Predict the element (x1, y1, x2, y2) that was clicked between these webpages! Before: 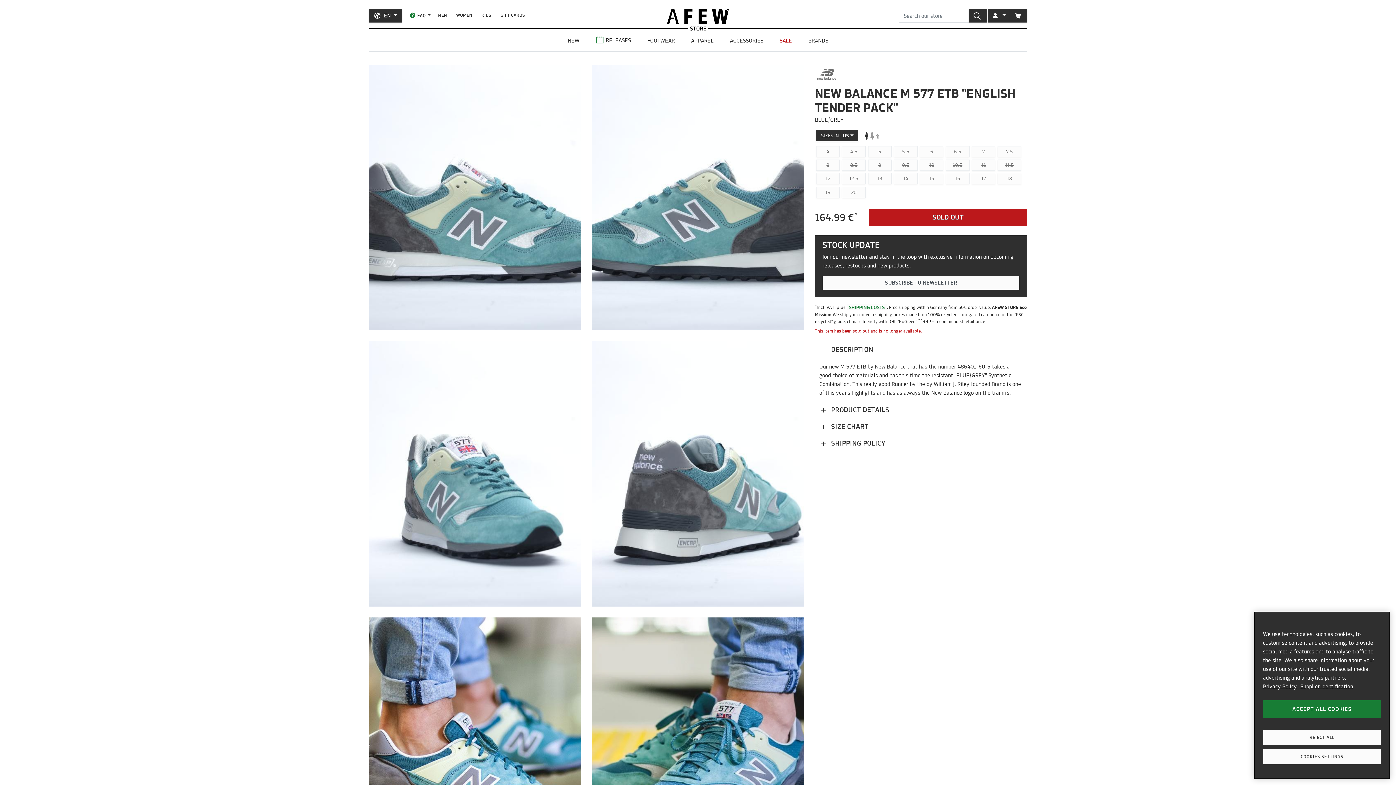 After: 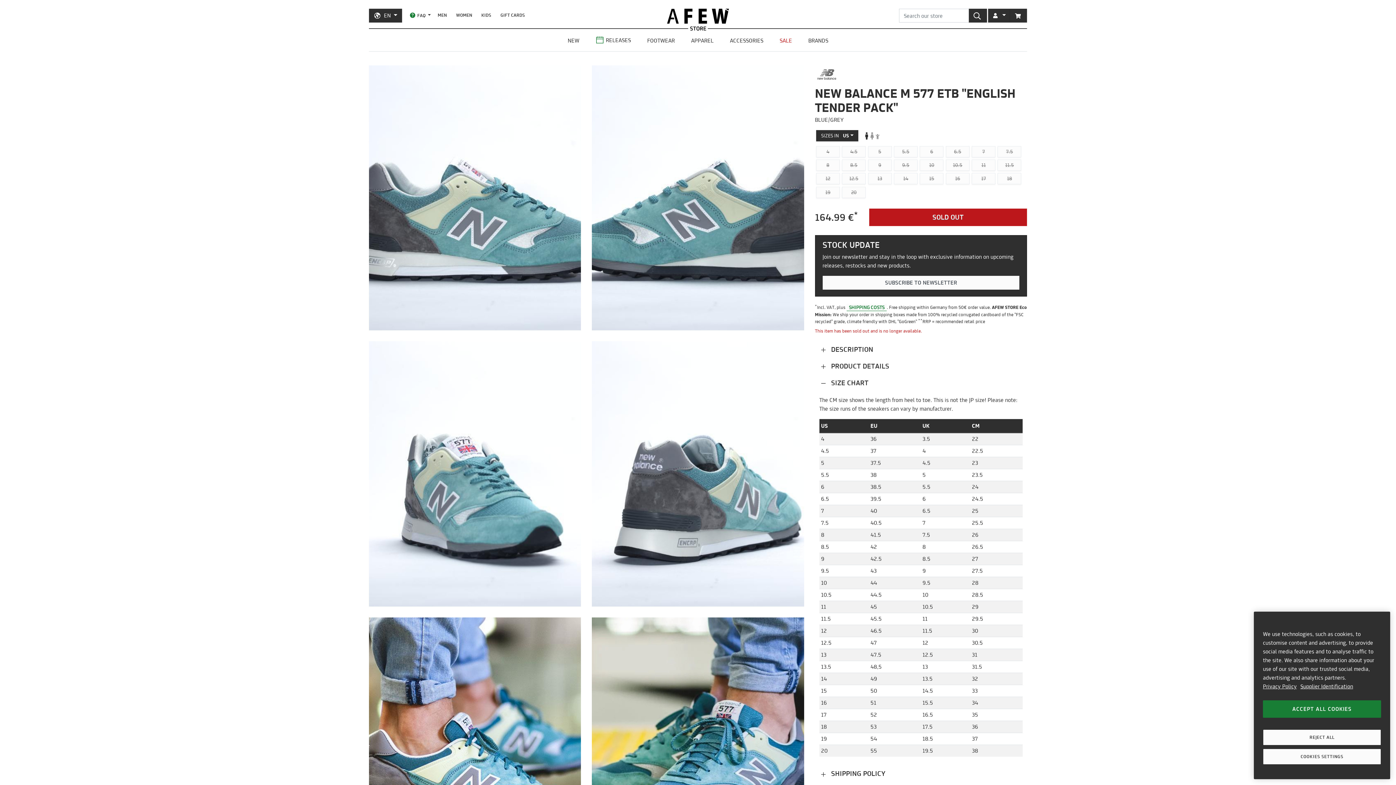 Action: bbox: (815, 419, 873, 433) label:  SIZE CHART